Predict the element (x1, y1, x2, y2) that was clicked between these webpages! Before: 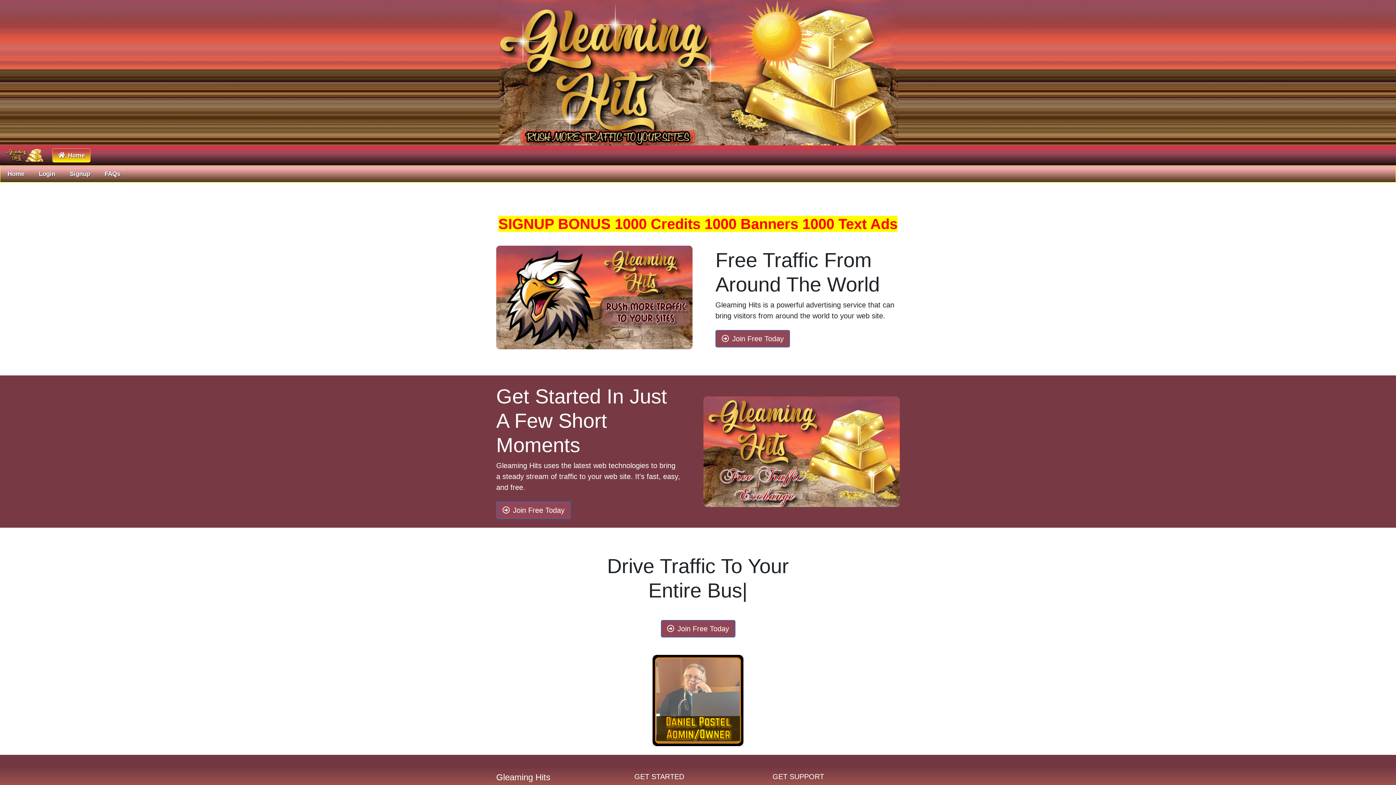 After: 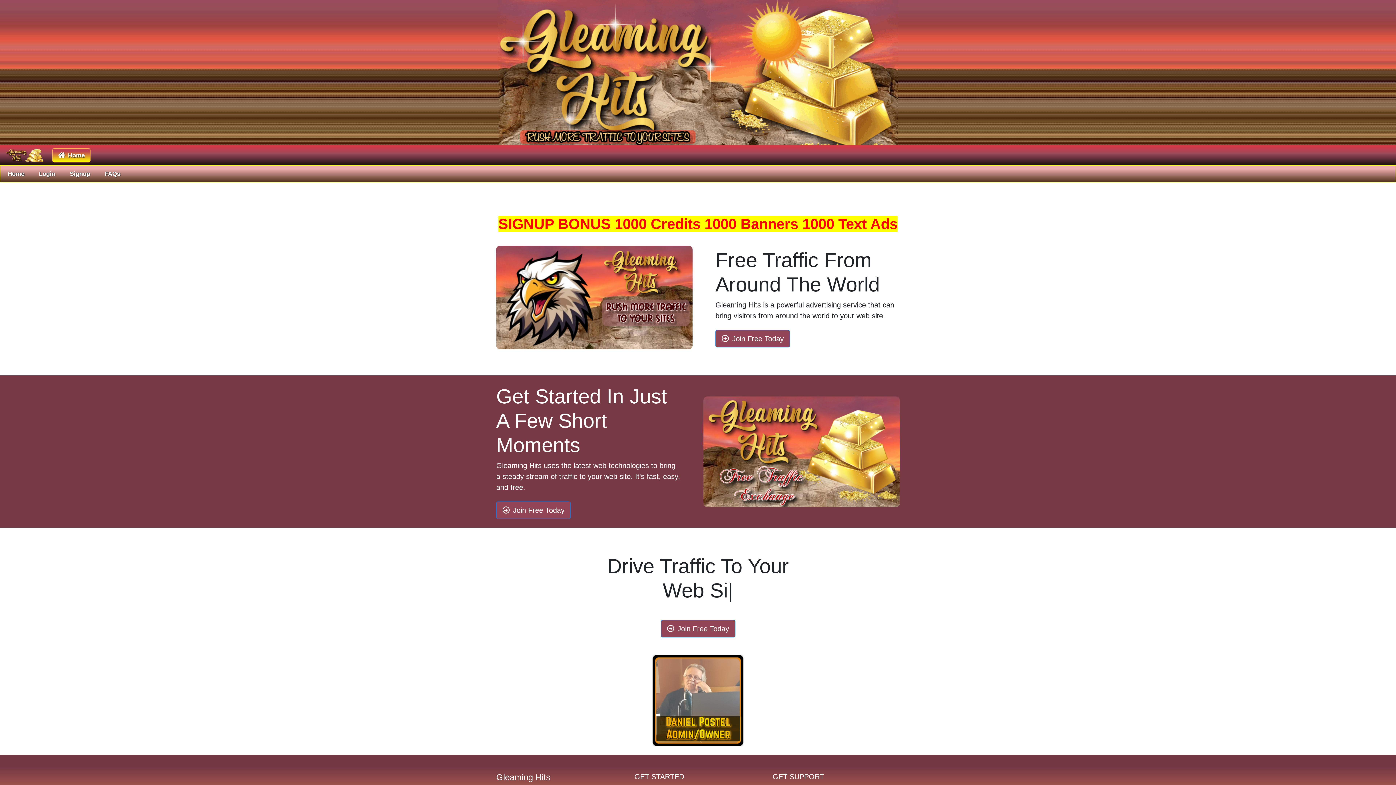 Action: bbox: (498, 0, 898, 145)